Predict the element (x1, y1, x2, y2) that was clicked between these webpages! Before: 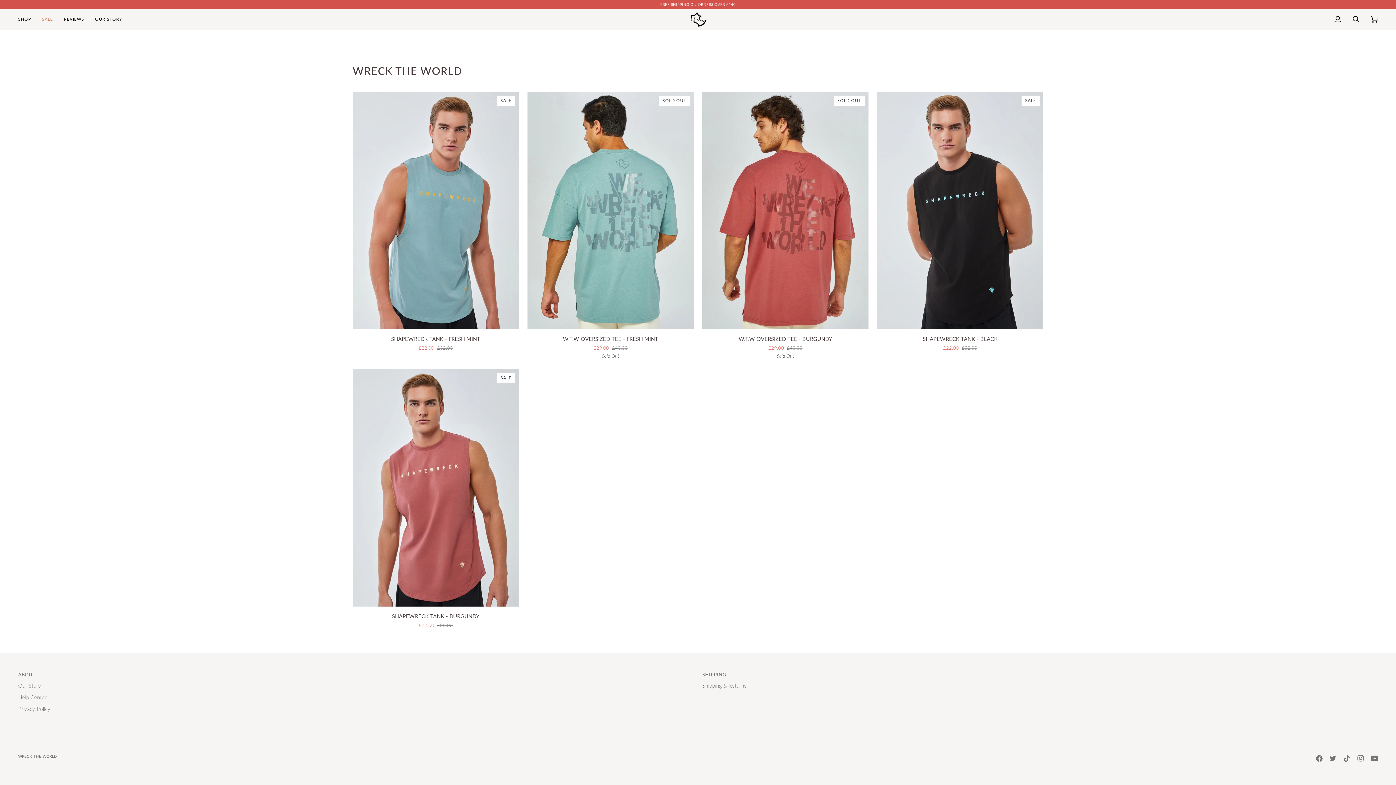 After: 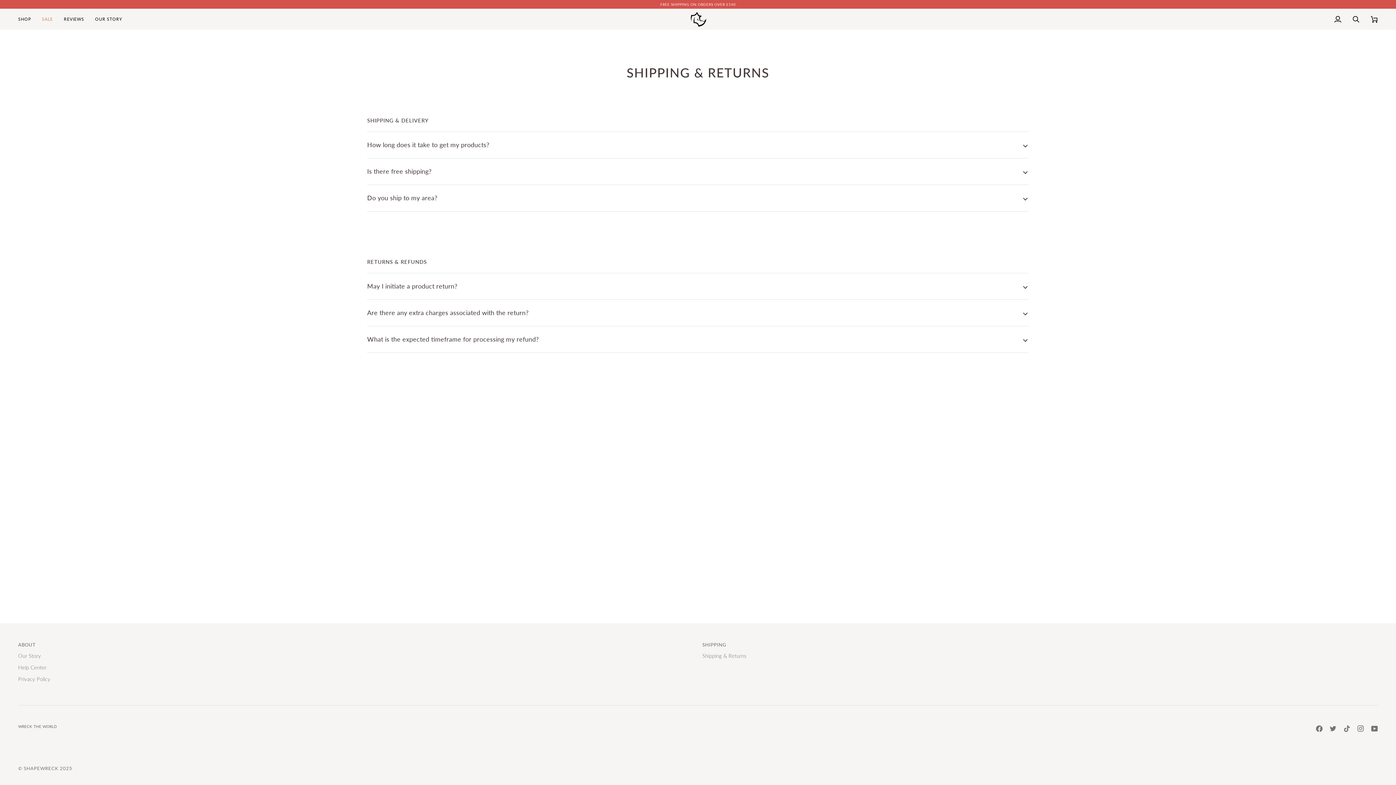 Action: label: Shipping & Returns bbox: (702, 682, 746, 688)